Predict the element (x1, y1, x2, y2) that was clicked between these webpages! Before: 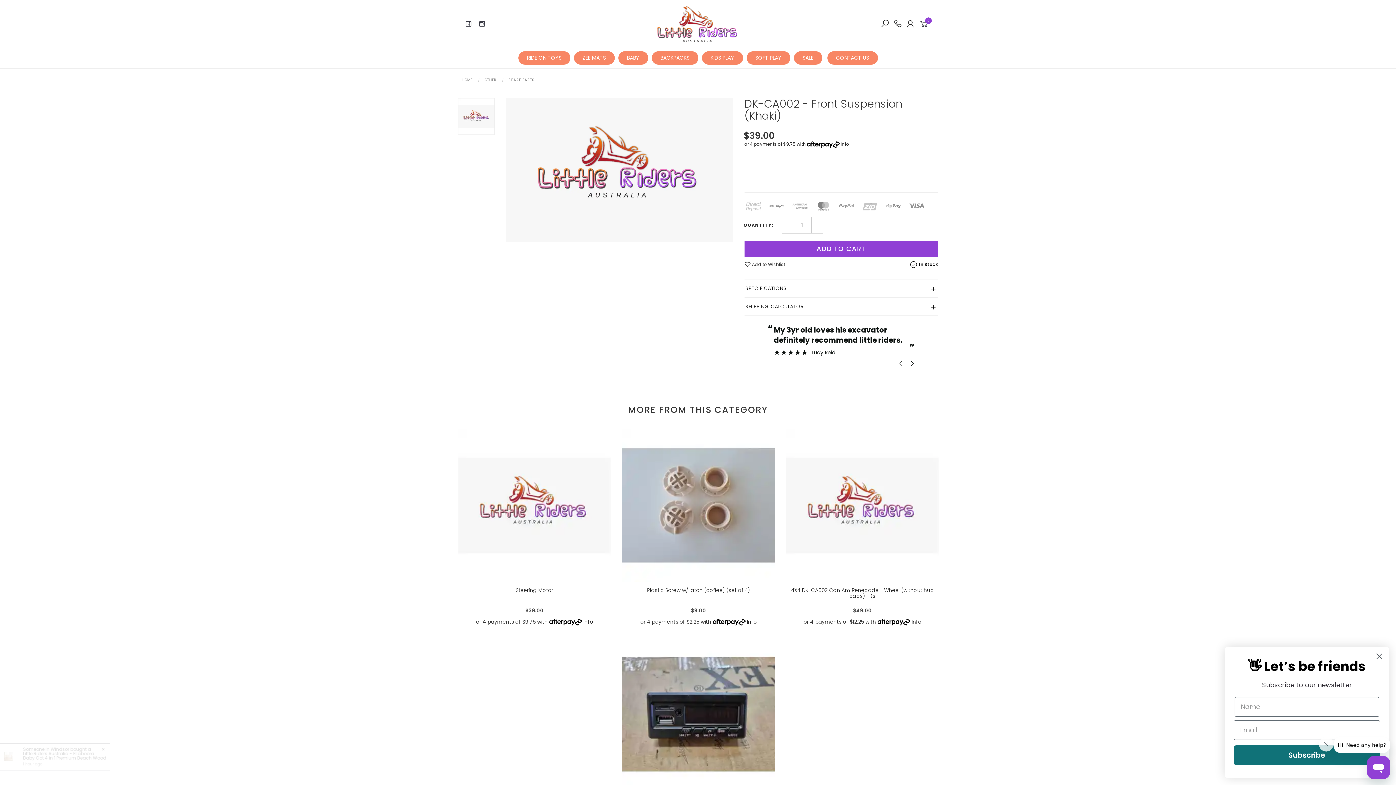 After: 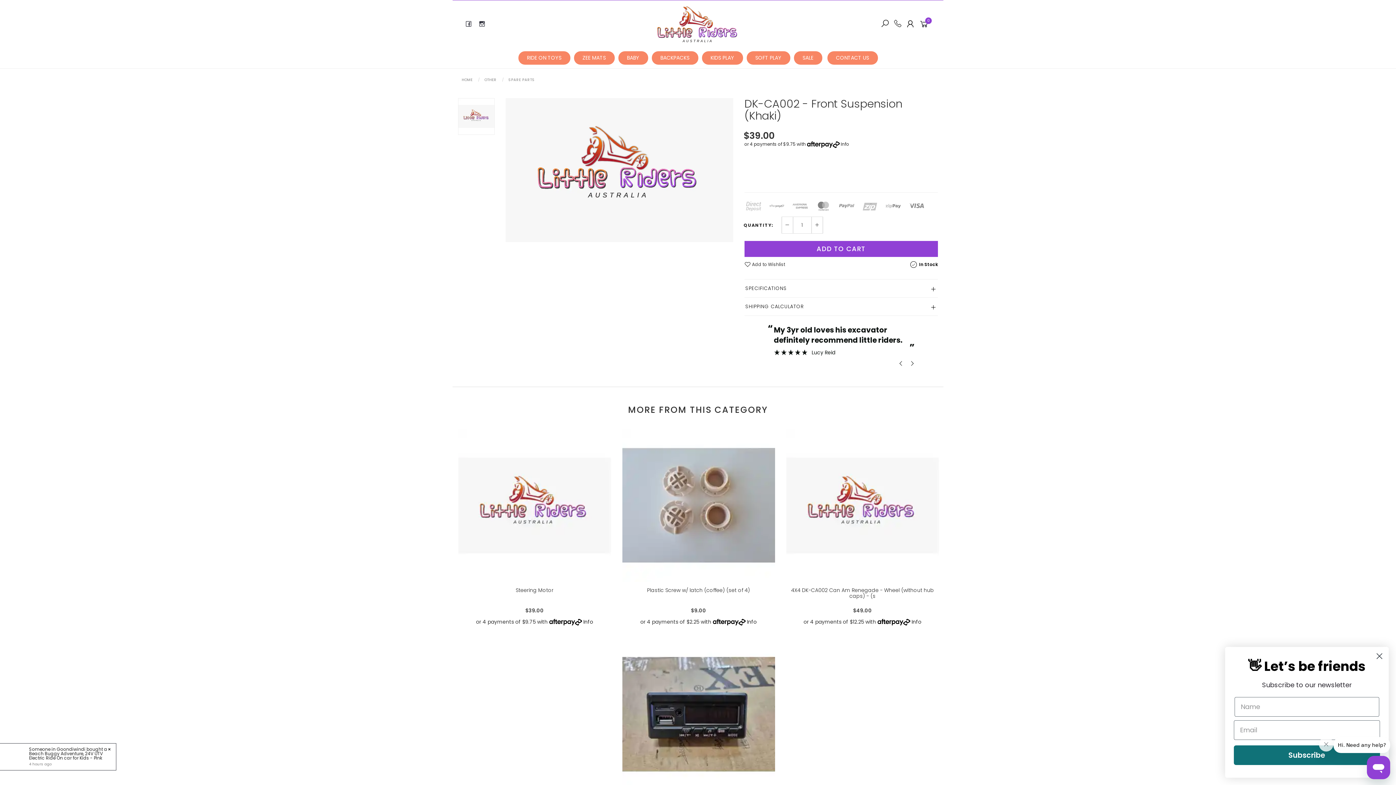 Action: bbox: (893, 18, 902, 29)